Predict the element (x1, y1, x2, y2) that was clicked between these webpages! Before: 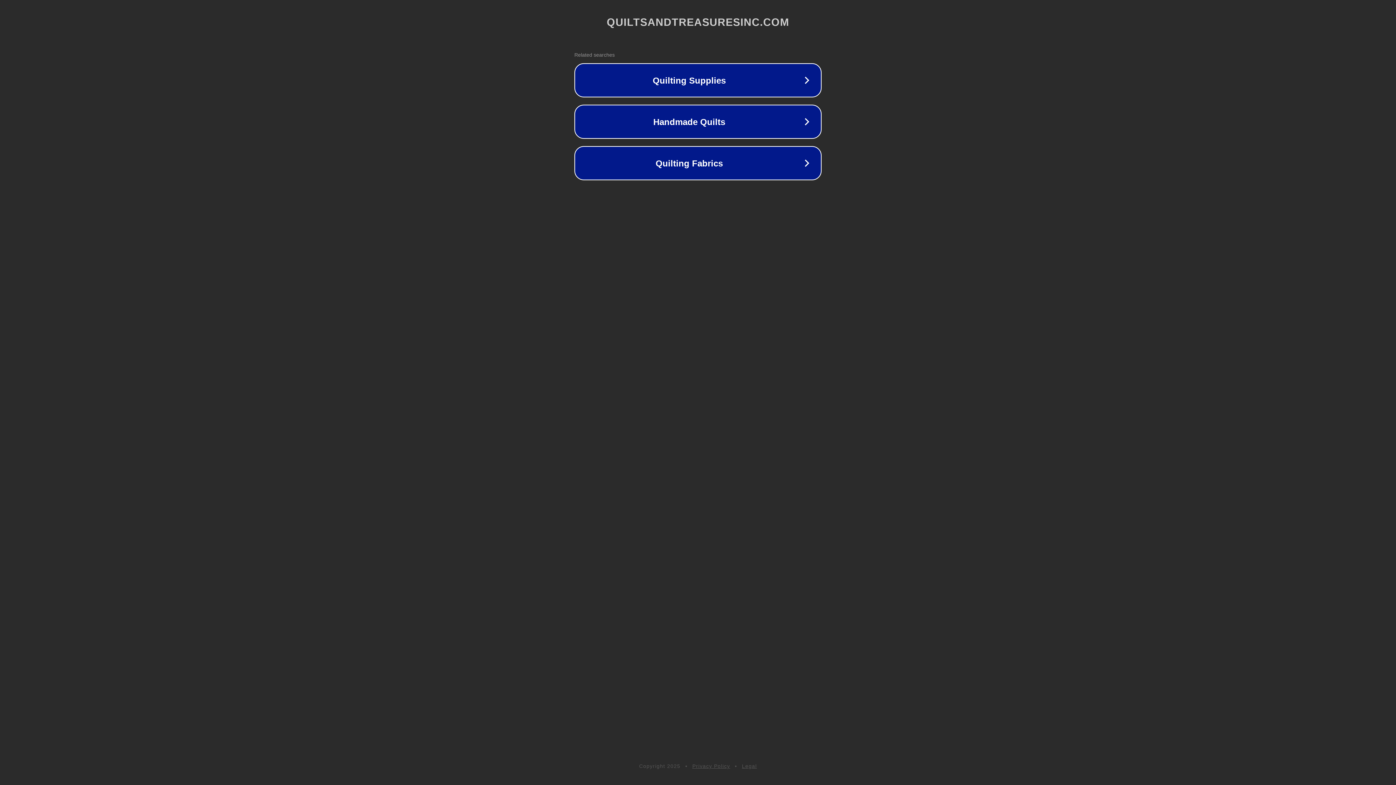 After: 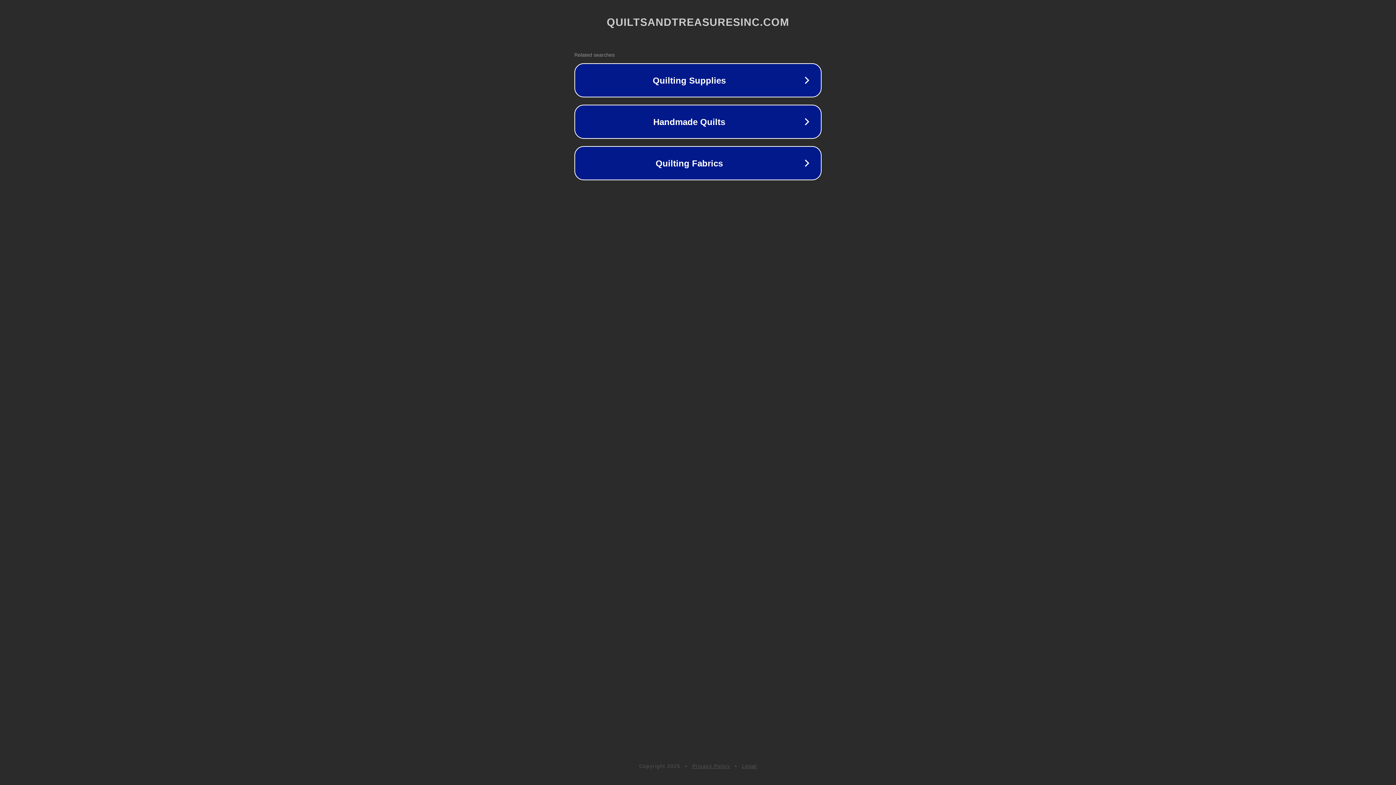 Action: bbox: (692, 763, 730, 769) label: Privacy Policy